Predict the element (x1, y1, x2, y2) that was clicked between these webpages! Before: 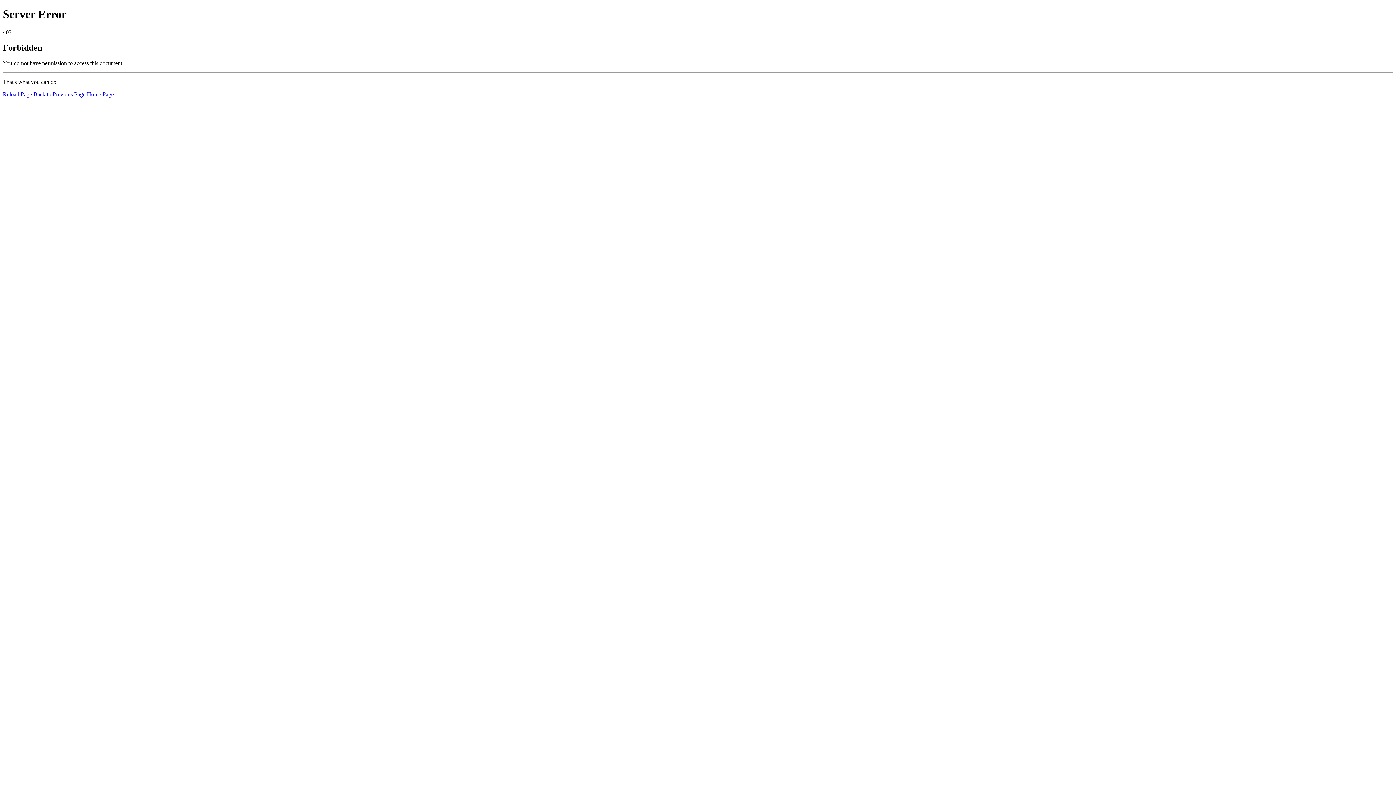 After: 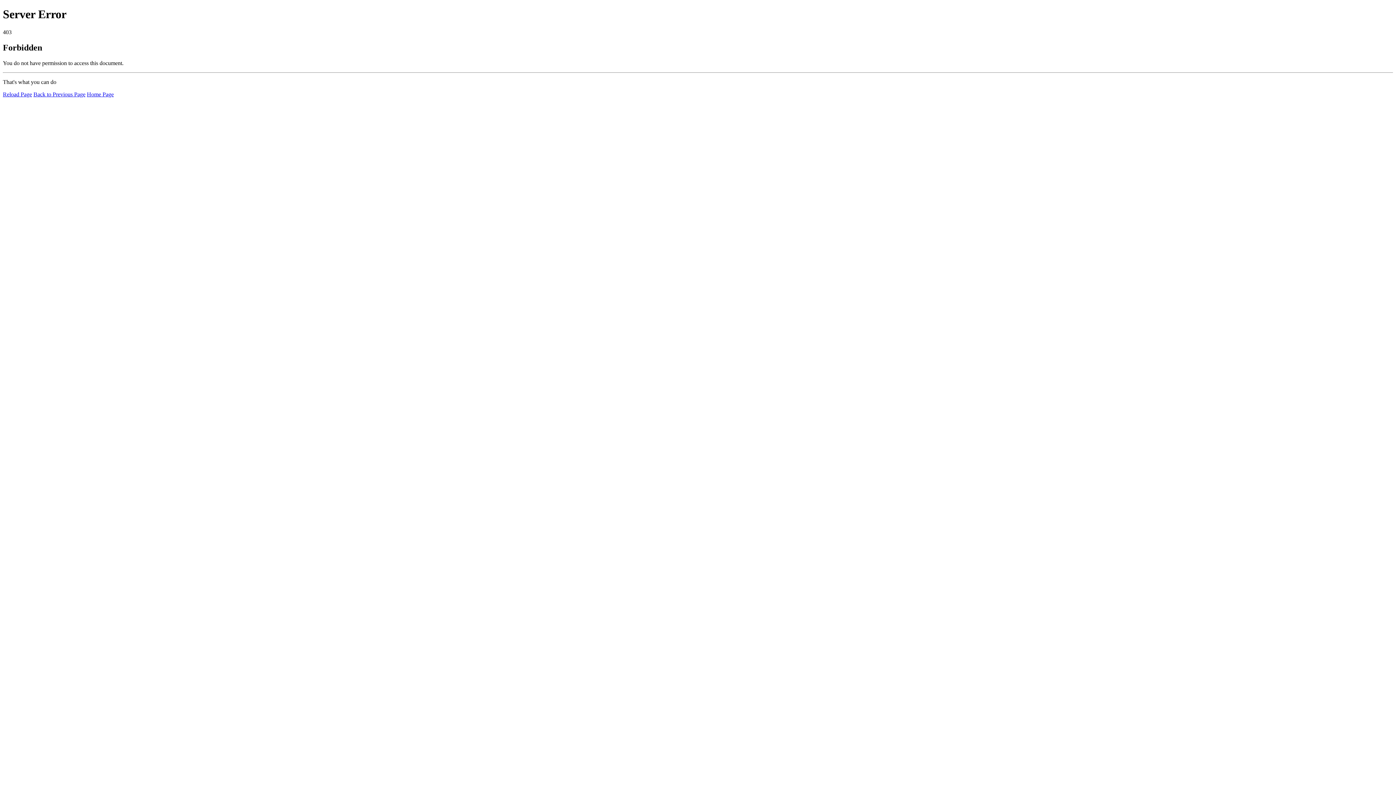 Action: bbox: (2, 91, 32, 97) label: Reload Page